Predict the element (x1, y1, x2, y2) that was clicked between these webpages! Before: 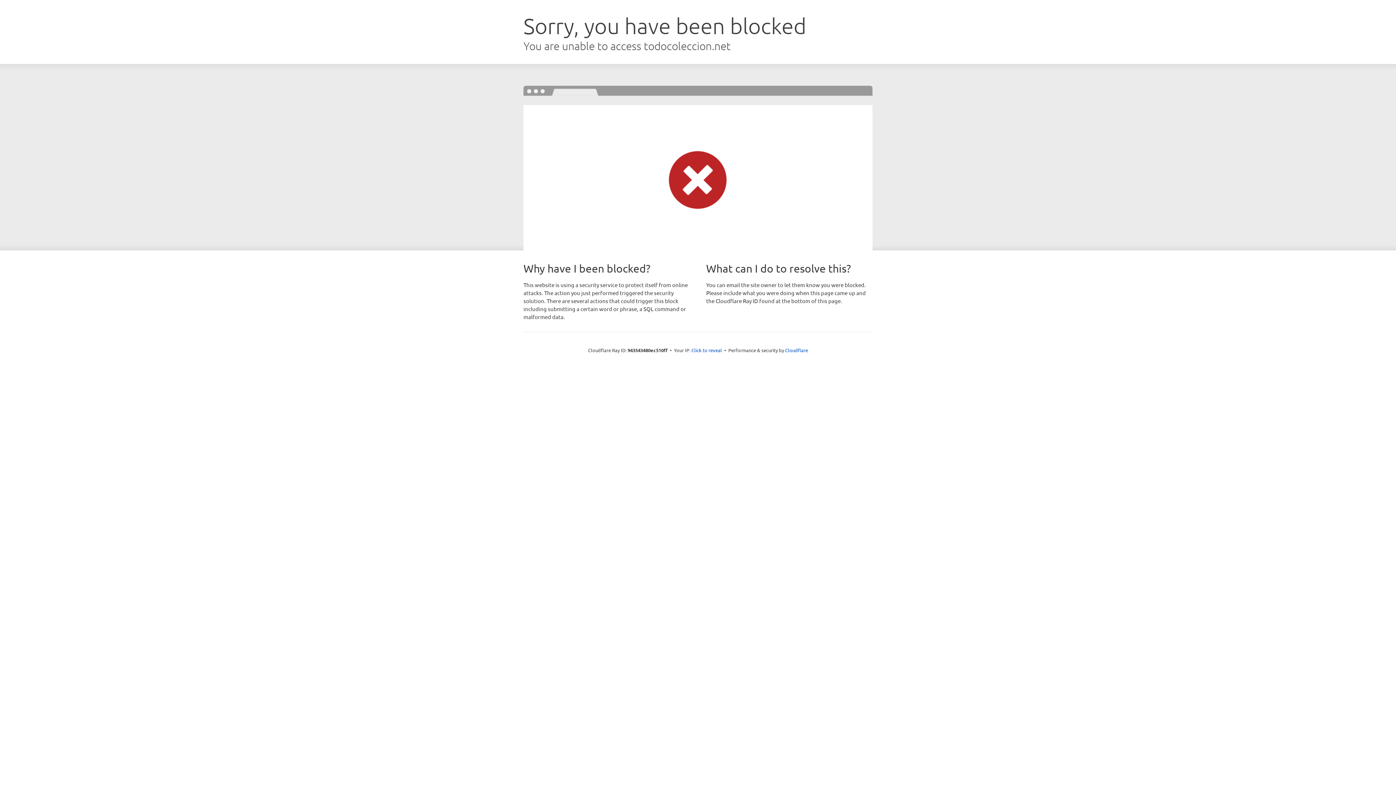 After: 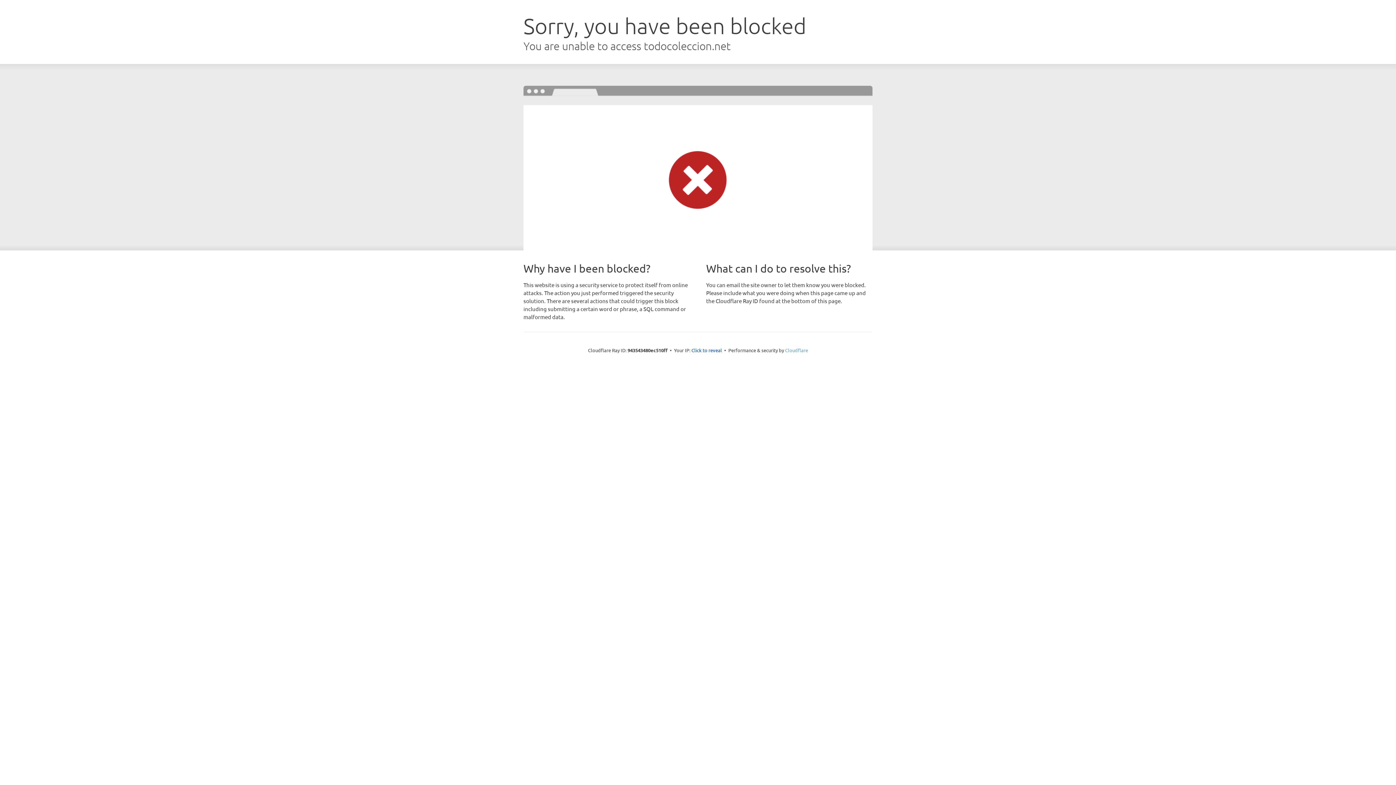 Action: label: Cloudflare bbox: (785, 347, 808, 353)